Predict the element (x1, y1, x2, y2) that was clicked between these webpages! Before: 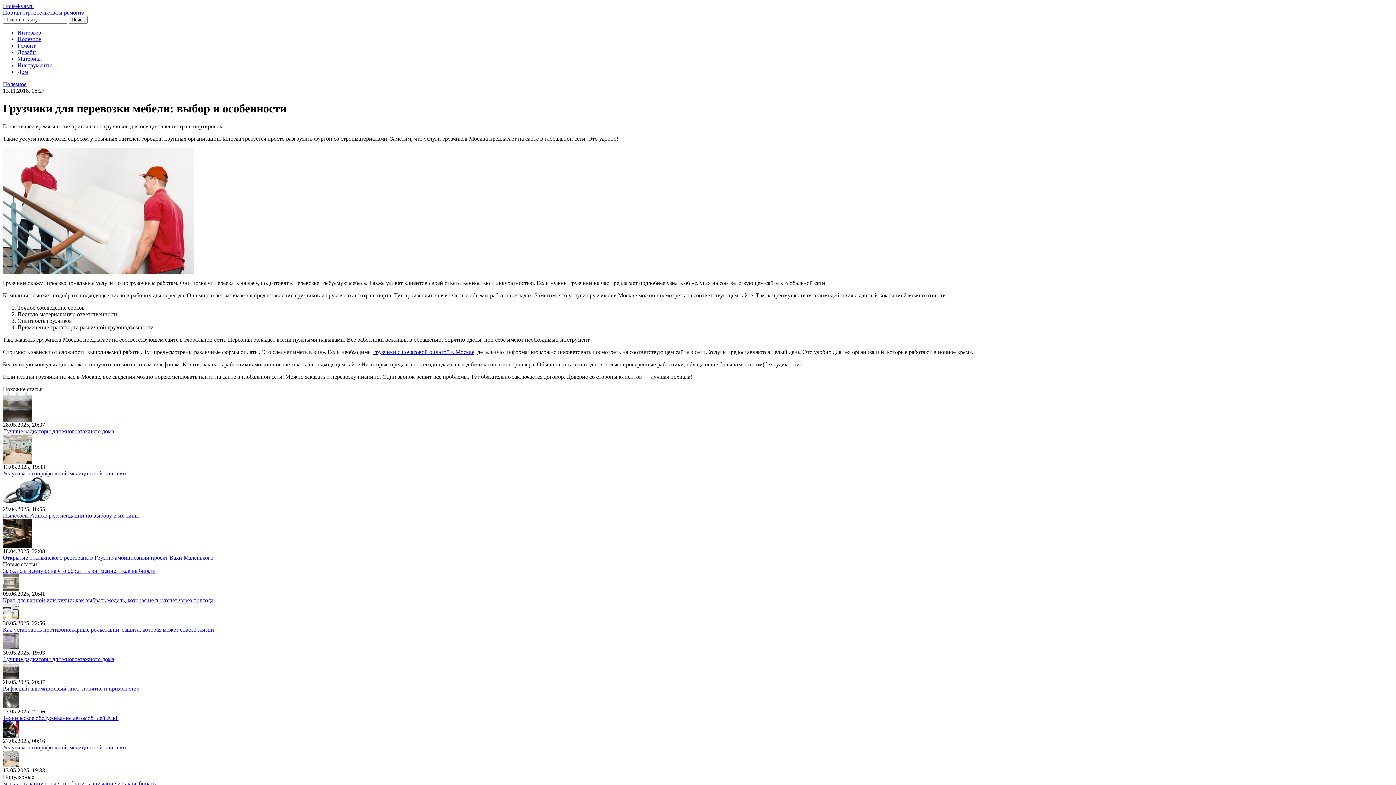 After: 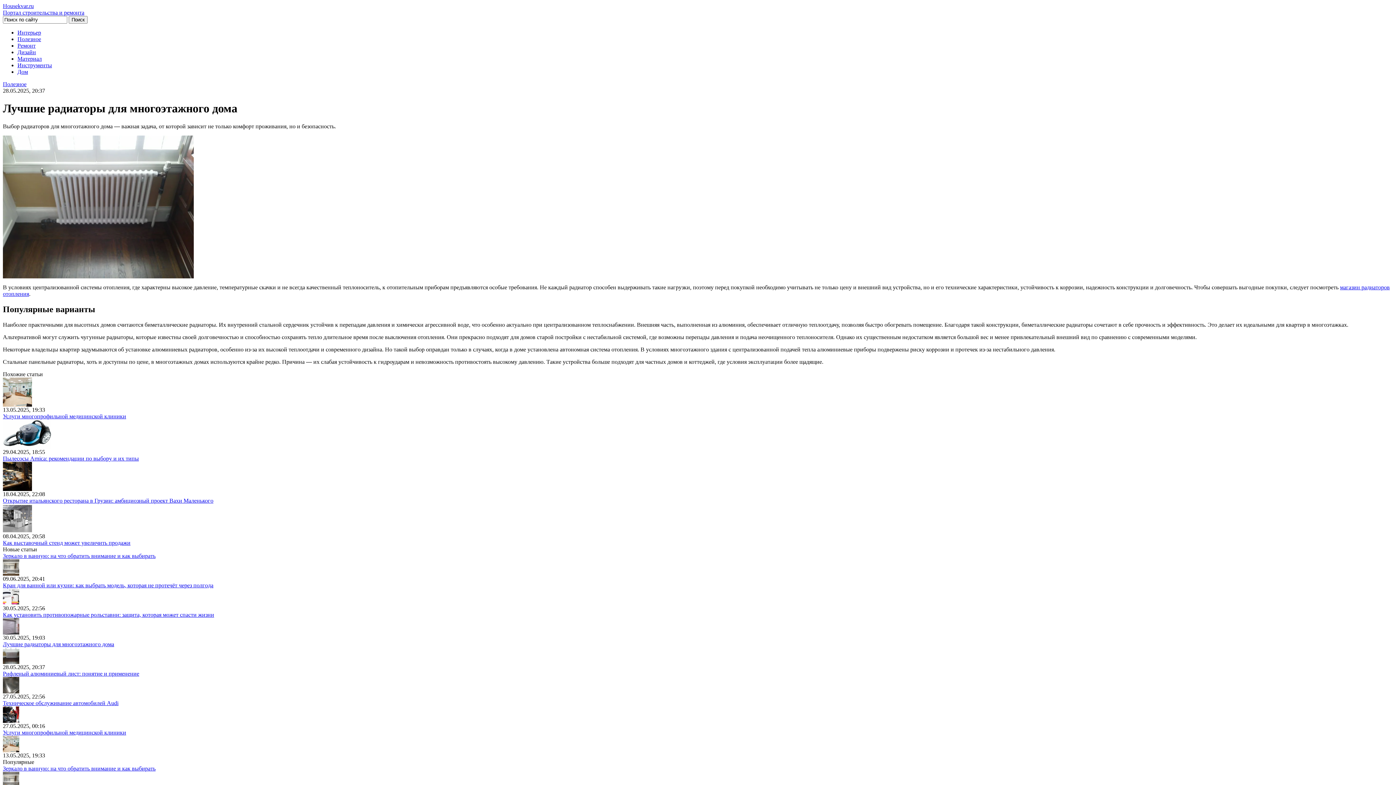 Action: bbox: (2, 656, 114, 662) label: Лучшие радиаторы для многоэтажного дома